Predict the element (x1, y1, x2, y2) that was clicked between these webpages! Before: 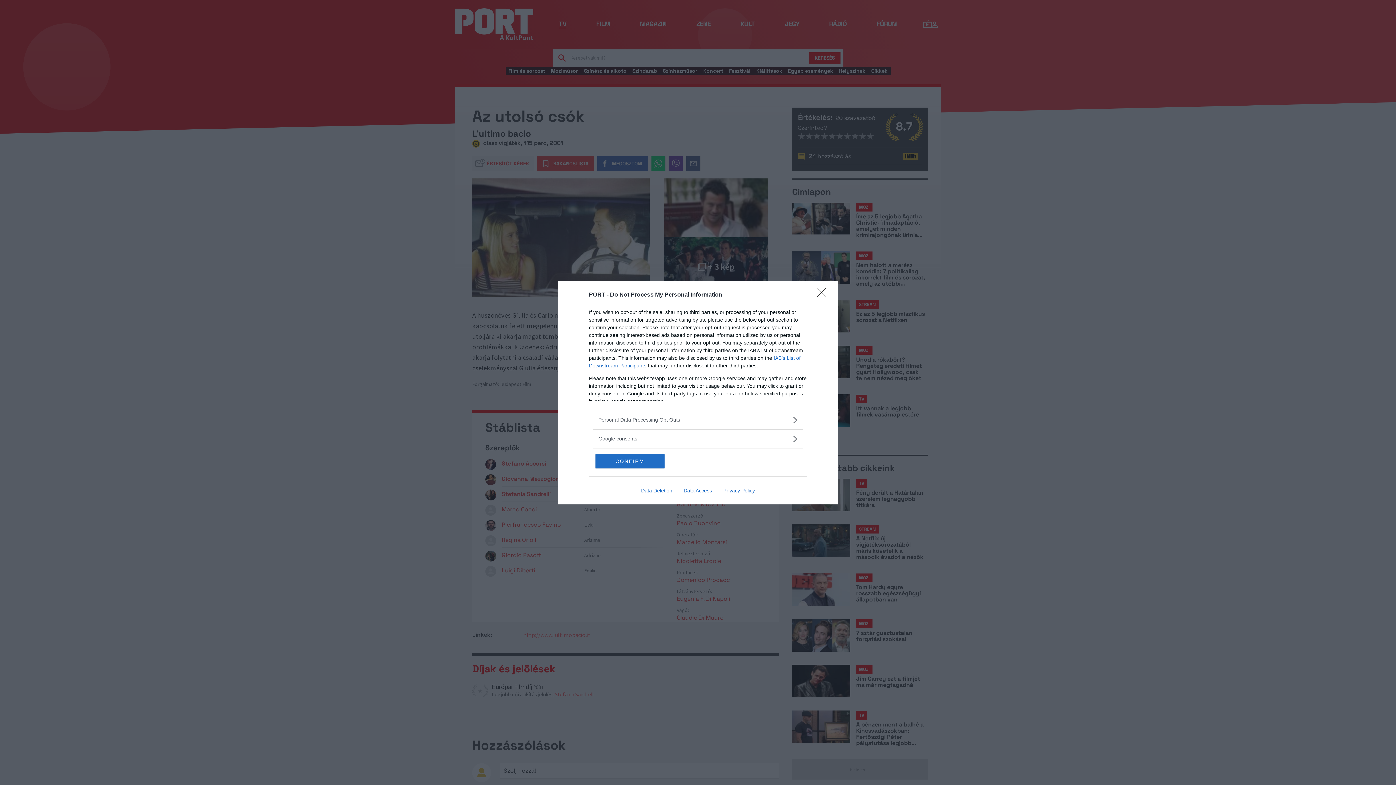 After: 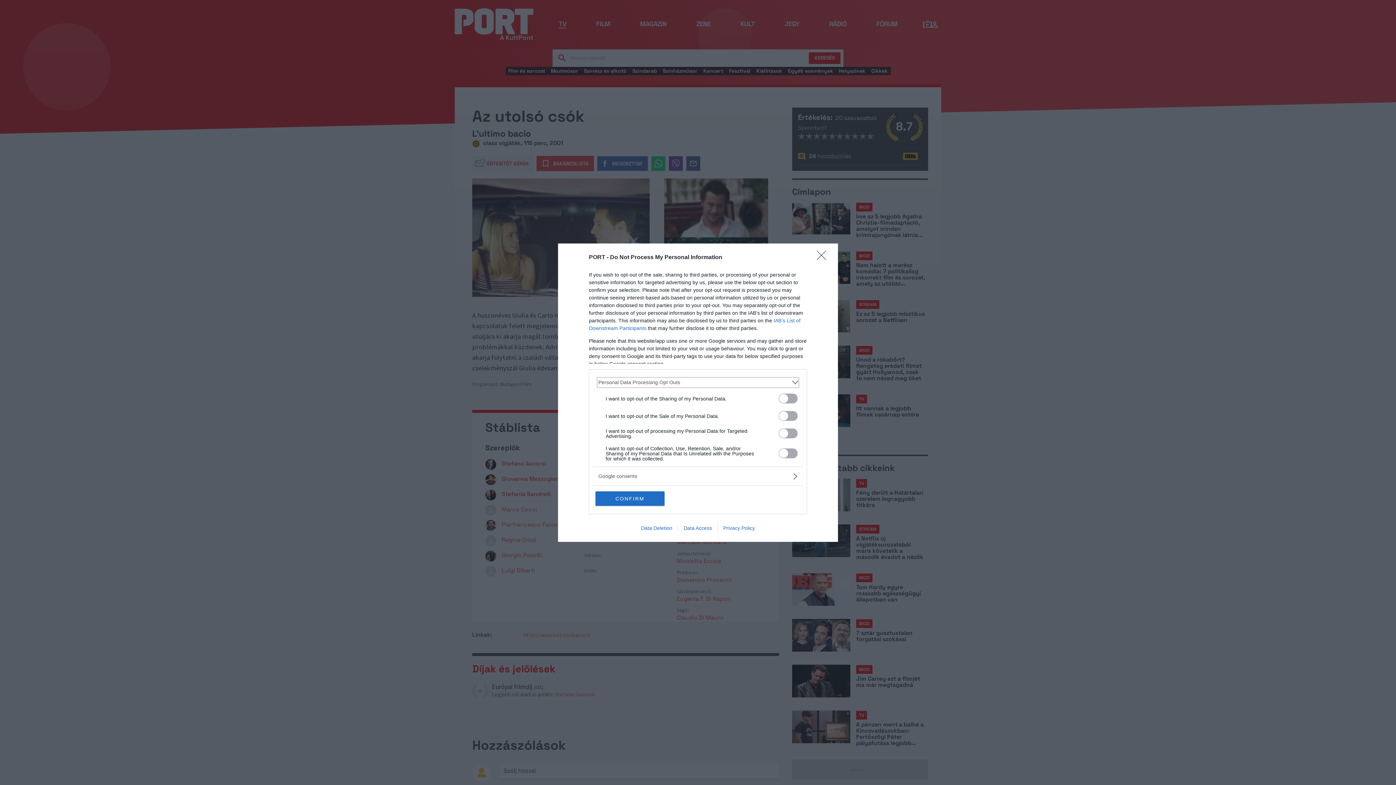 Action: bbox: (598, 416, 797, 423) label: Opt-Outs